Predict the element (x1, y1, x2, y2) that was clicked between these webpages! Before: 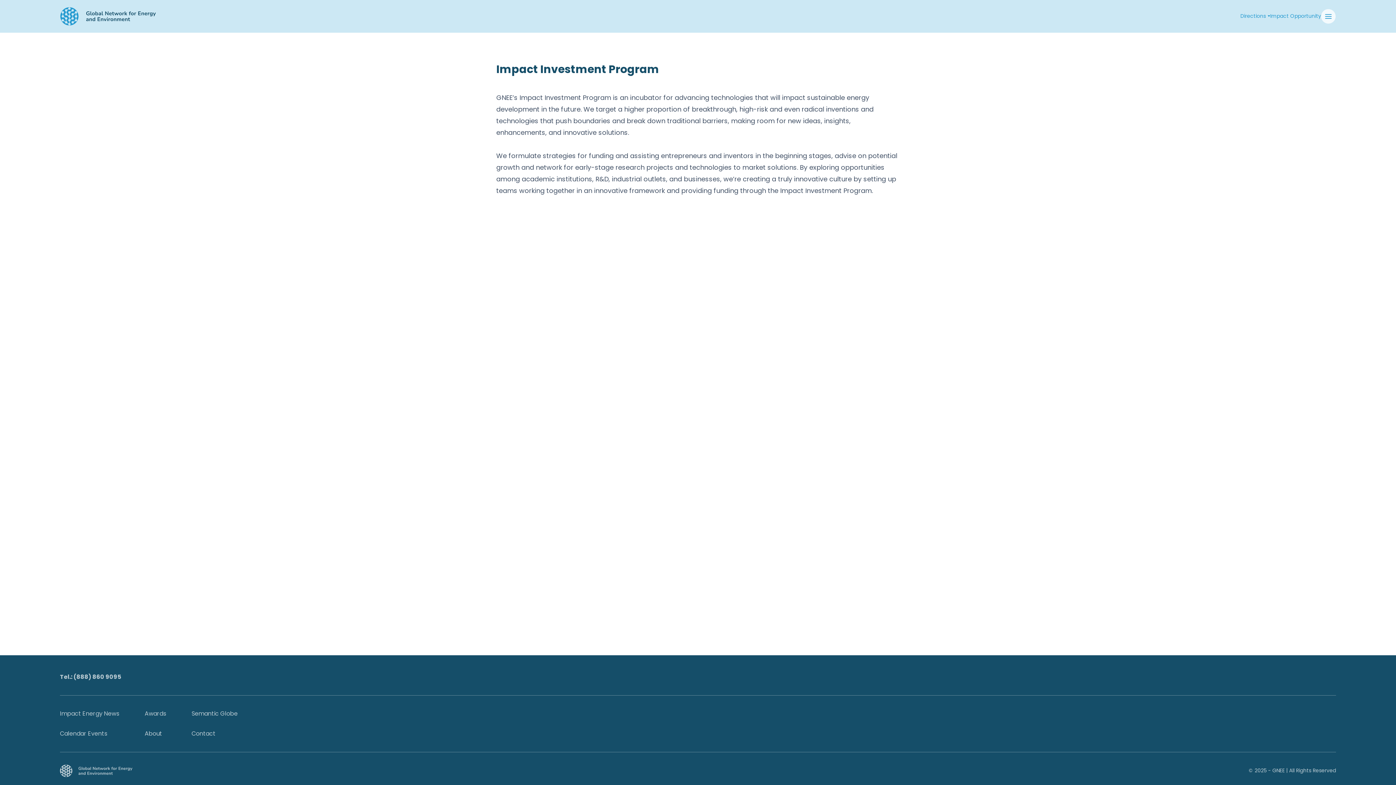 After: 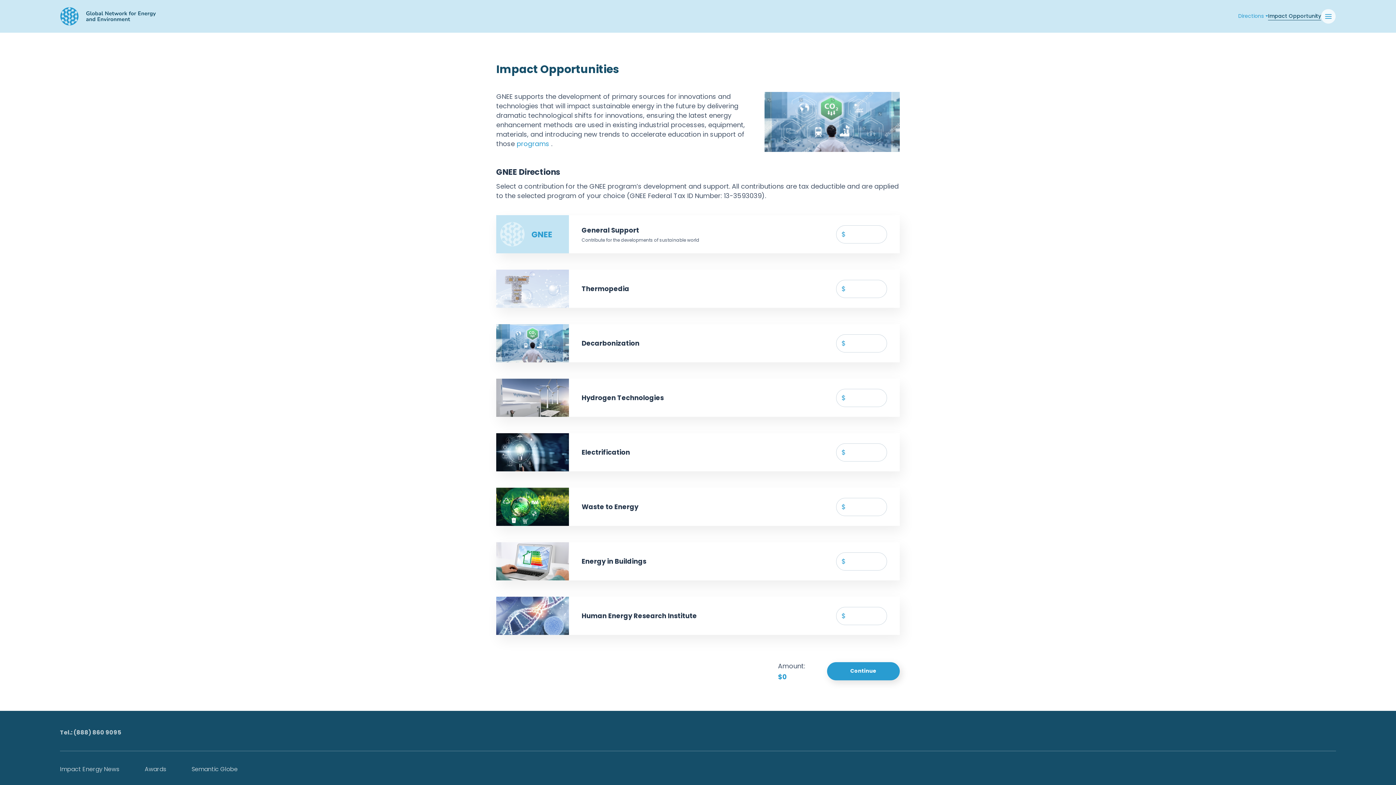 Action: label: Impact Opportunity bbox: (1270, 12, 1321, 20)